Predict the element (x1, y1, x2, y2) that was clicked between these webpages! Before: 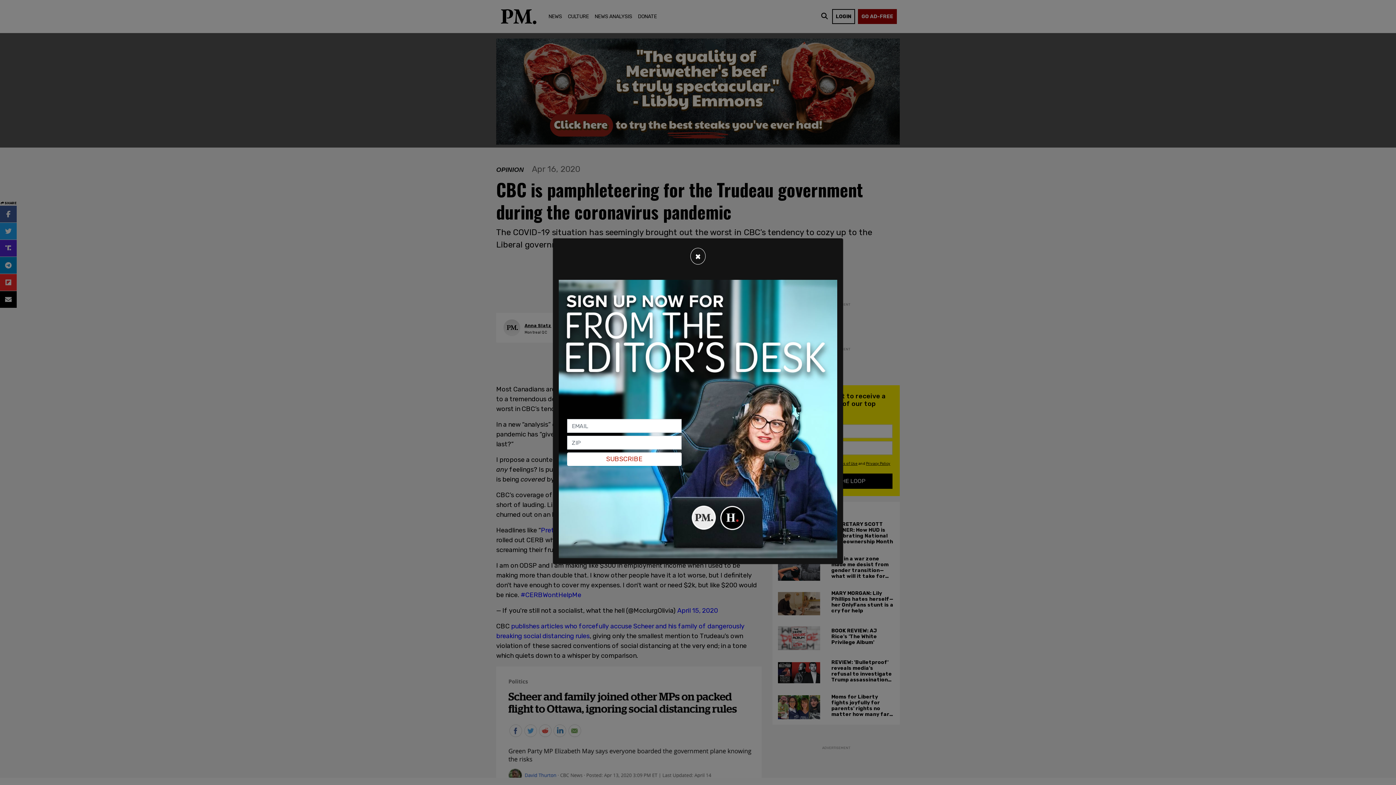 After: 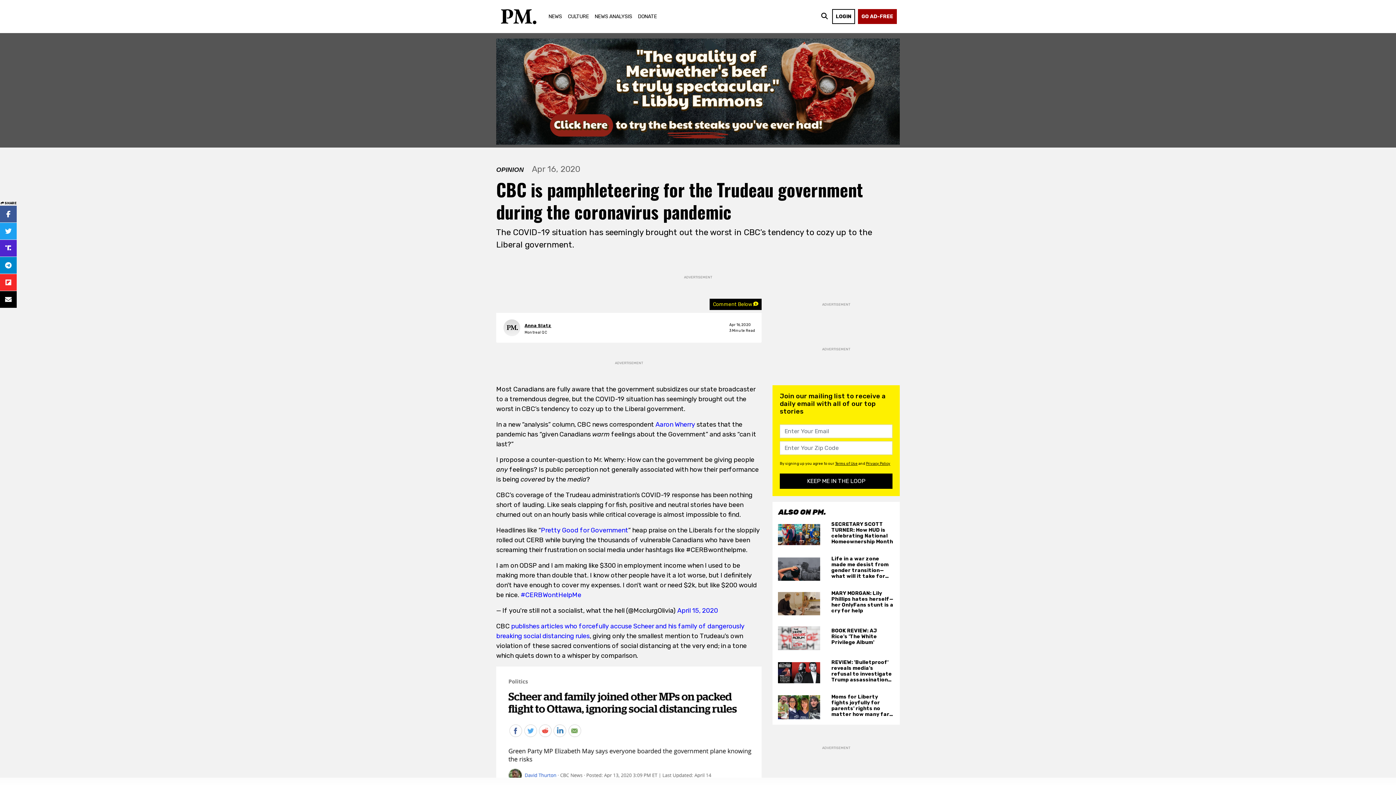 Action: bbox: (690, 248, 705, 264) label: Close